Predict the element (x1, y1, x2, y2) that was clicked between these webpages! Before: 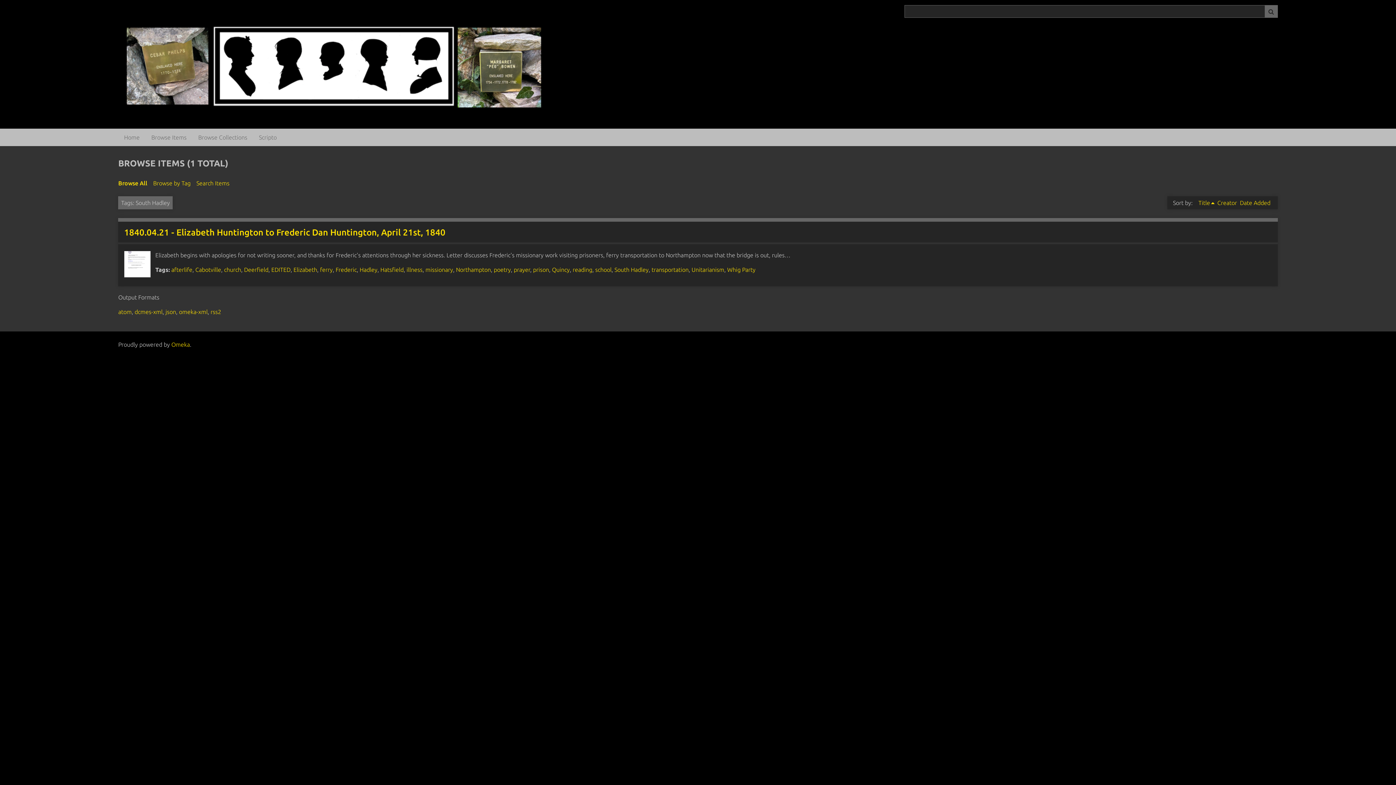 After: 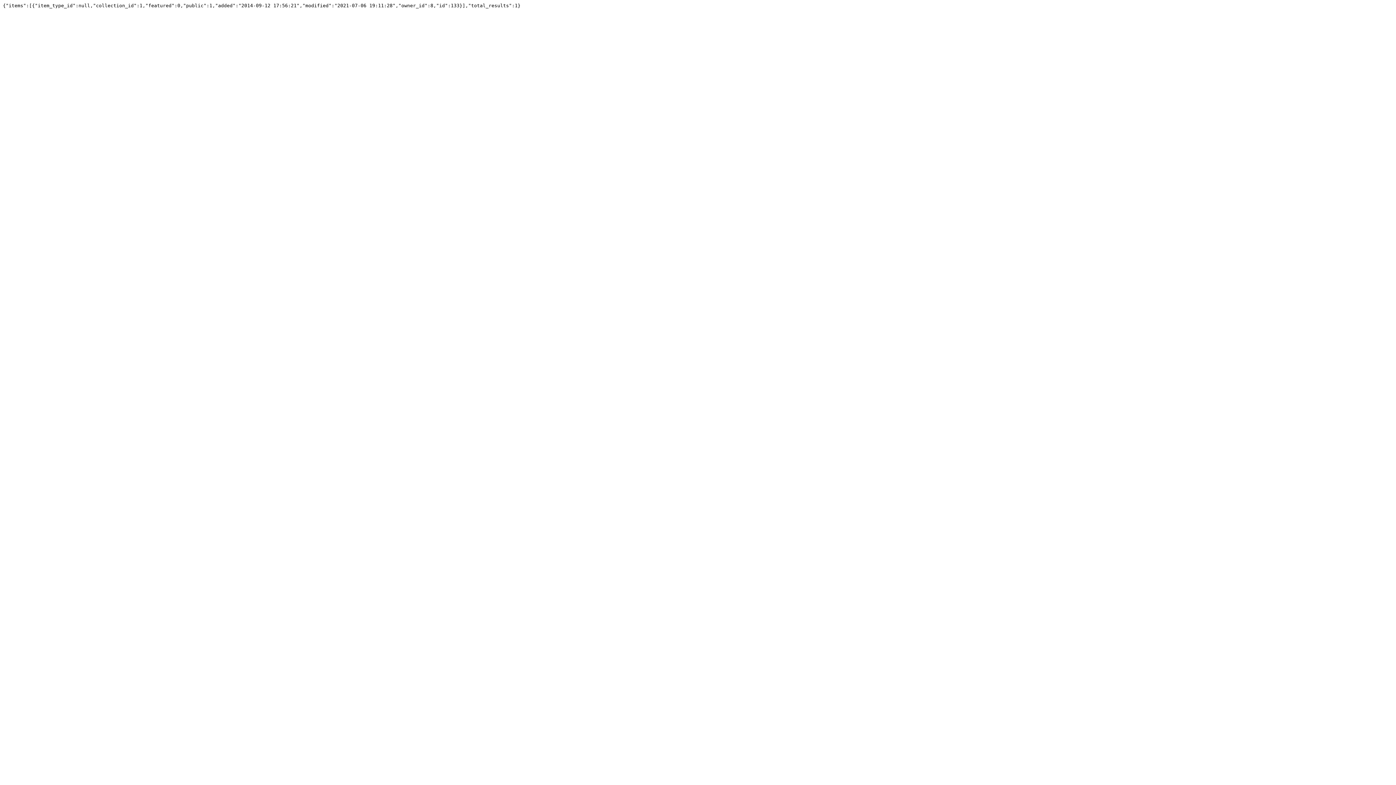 Action: bbox: (165, 308, 176, 315) label: json